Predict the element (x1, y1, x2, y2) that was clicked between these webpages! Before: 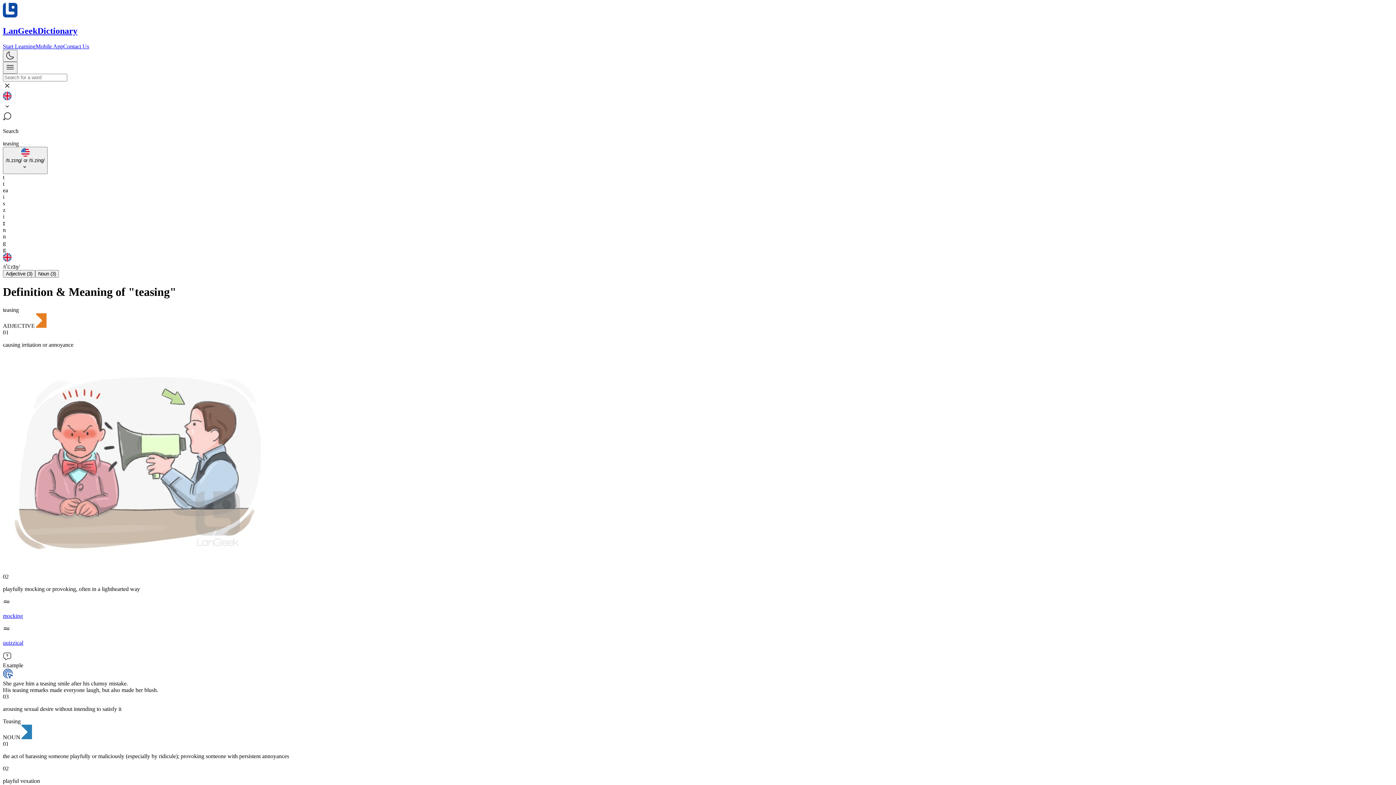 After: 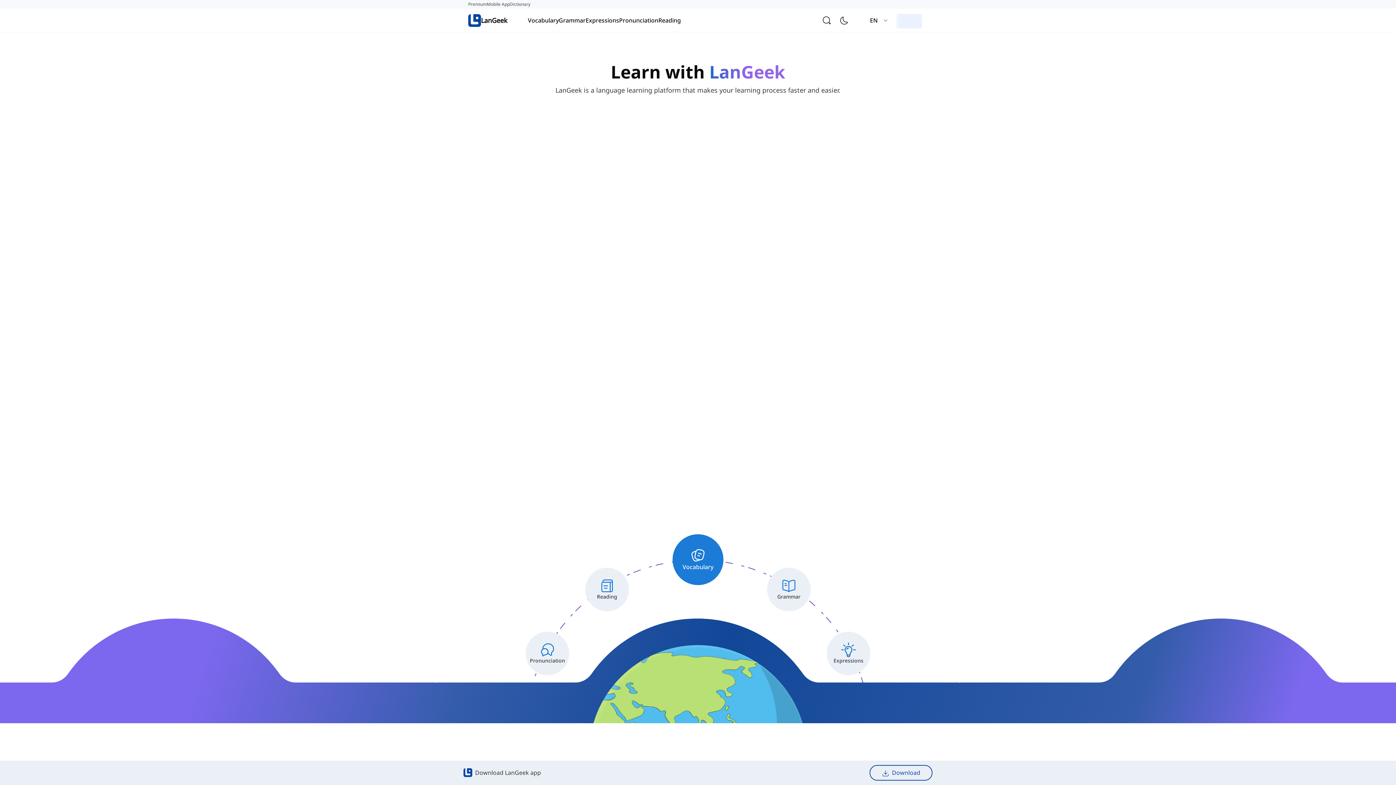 Action: bbox: (2, 43, 35, 49) label: Start Learning